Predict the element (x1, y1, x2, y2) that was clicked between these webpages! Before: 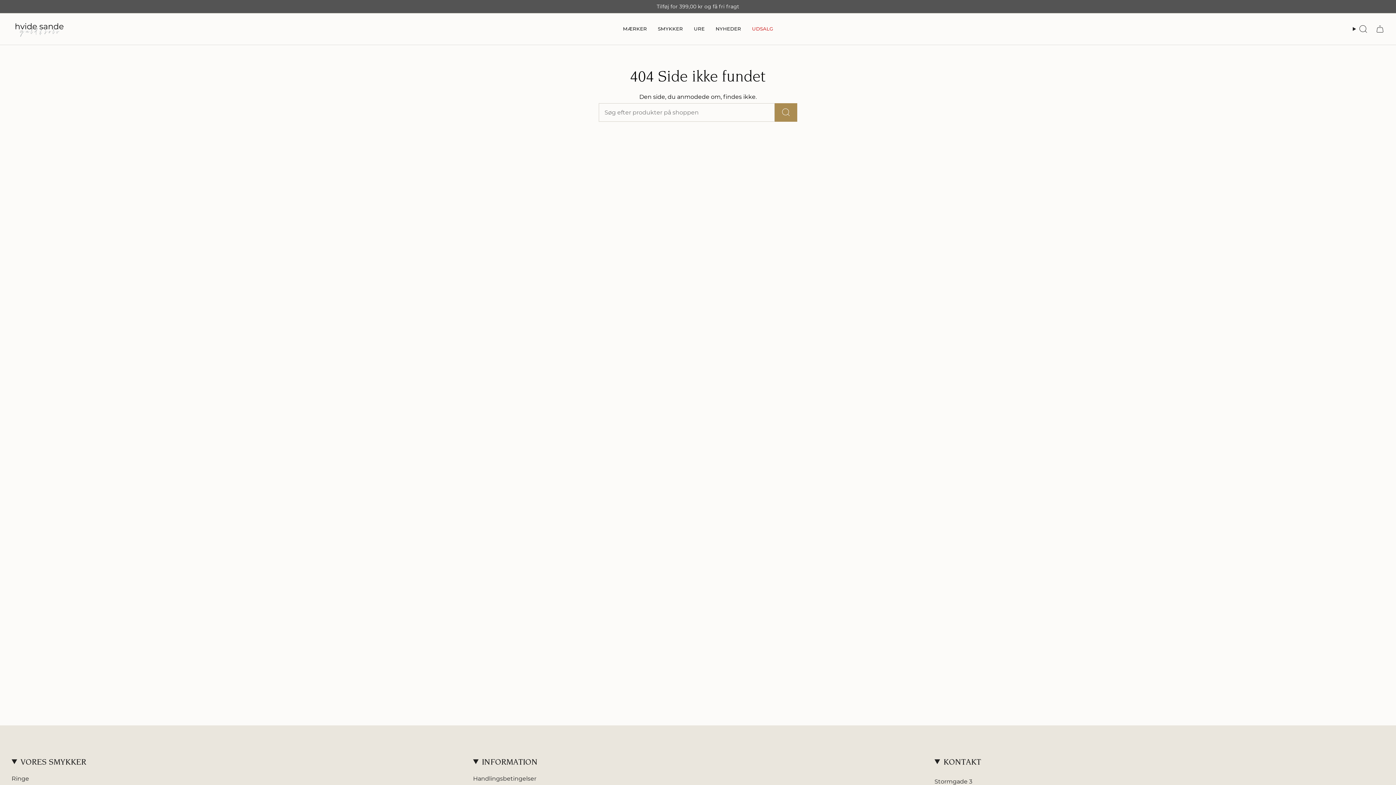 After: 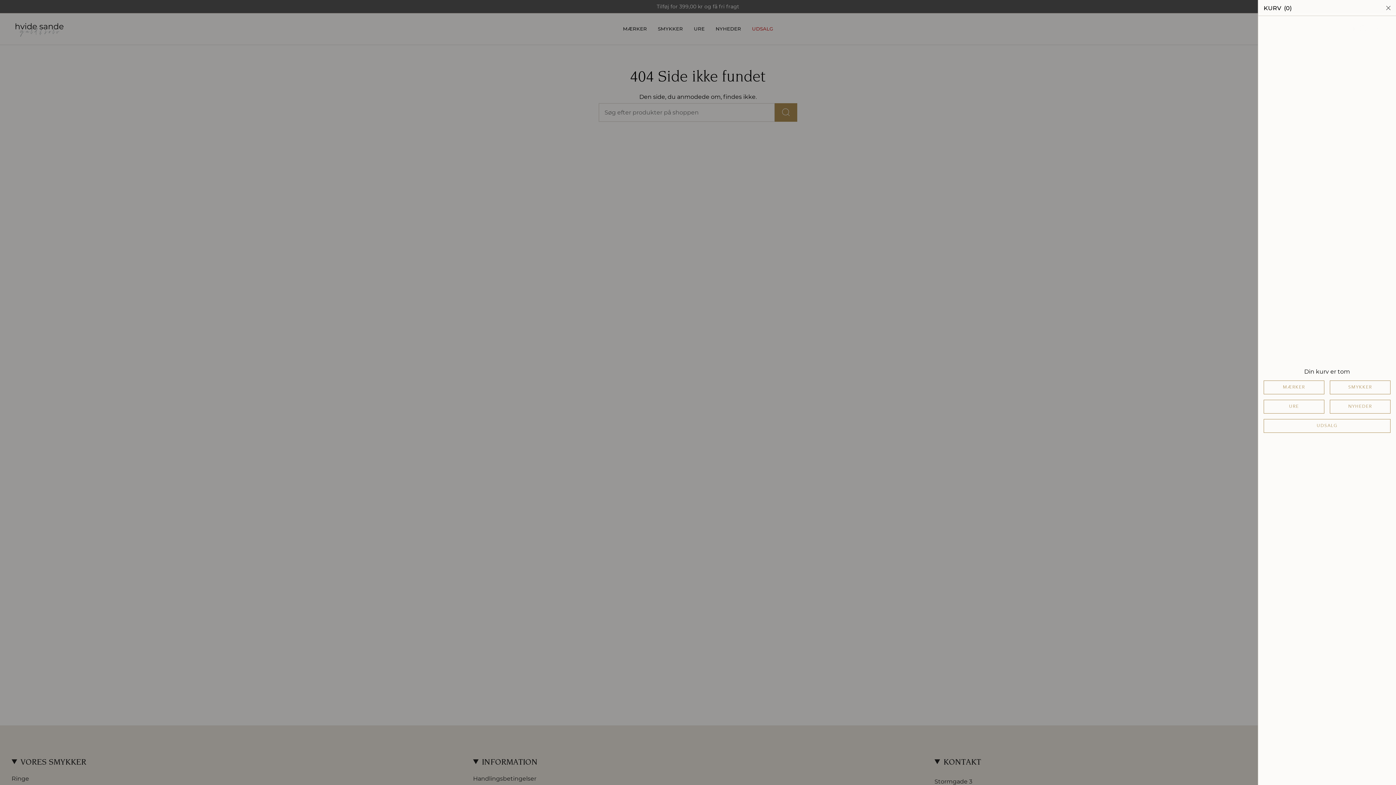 Action: bbox: (1372, 22, 1388, 35) label: Kurv